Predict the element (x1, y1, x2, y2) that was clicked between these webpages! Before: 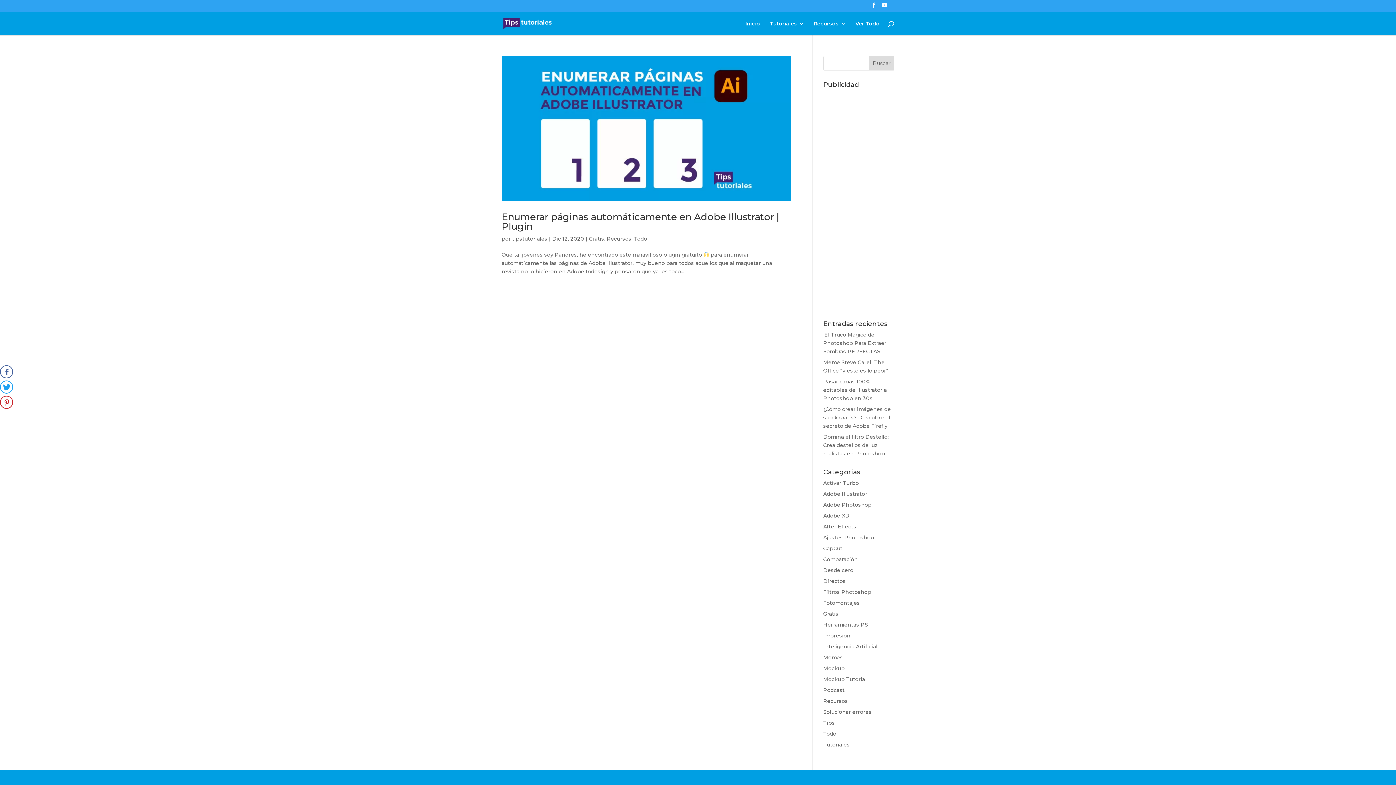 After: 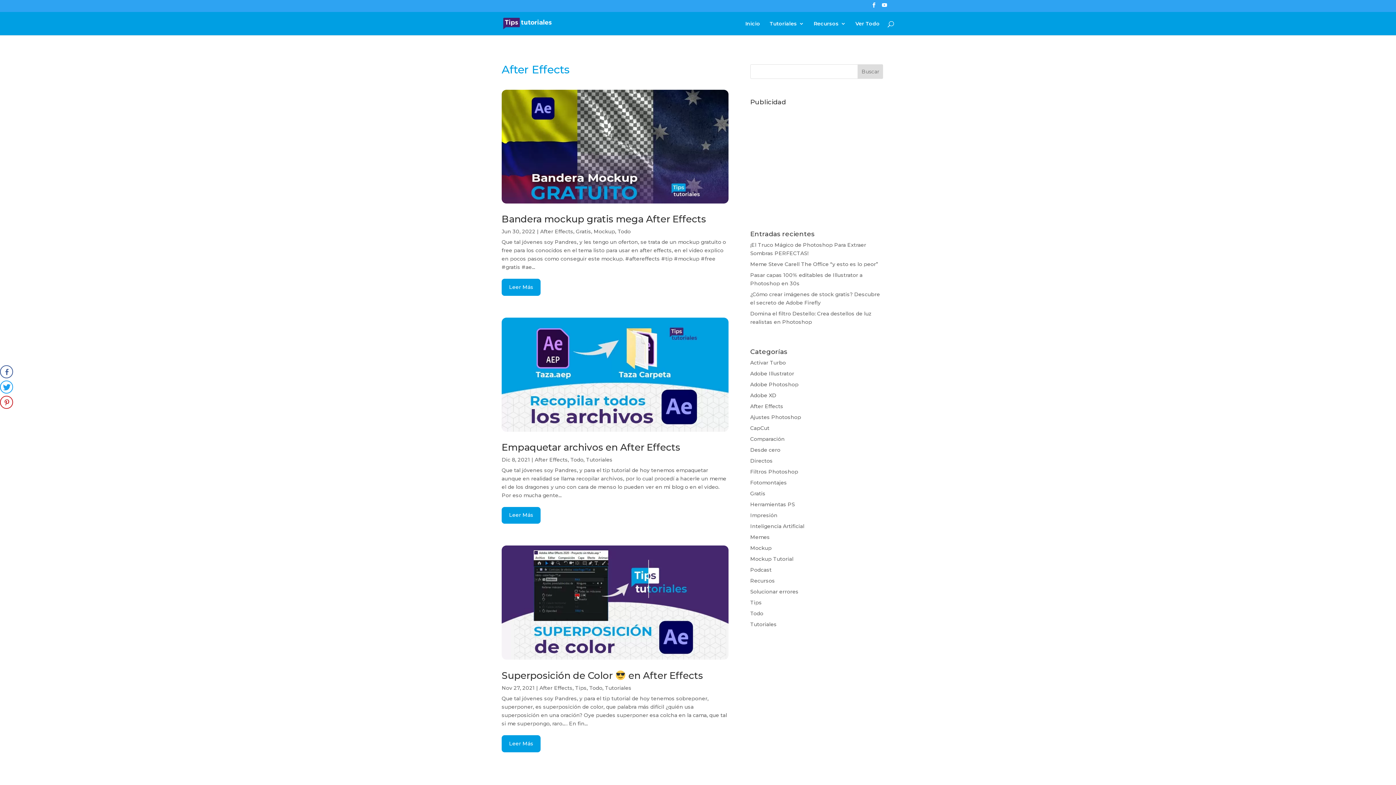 Action: bbox: (823, 523, 856, 530) label: After Effects